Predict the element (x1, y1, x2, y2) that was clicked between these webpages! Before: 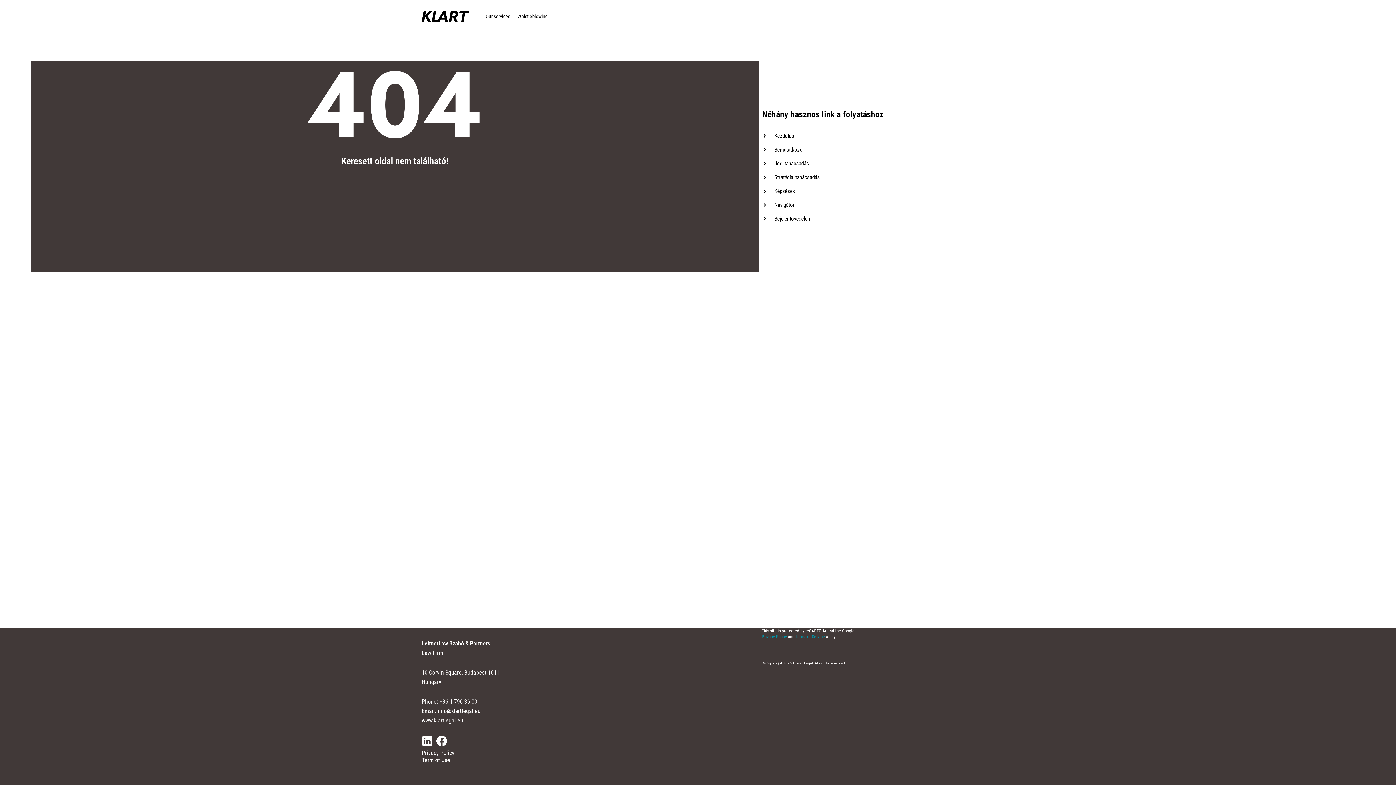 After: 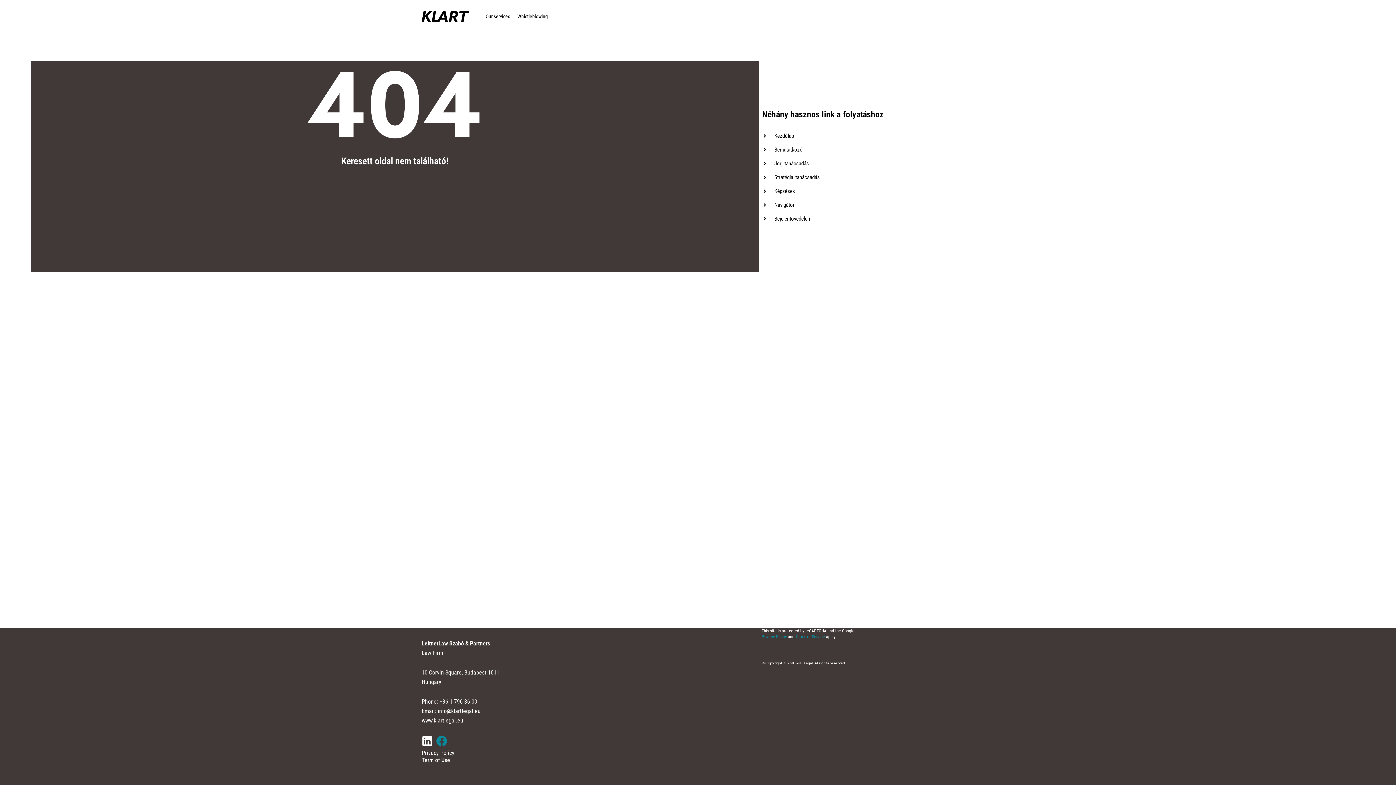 Action: bbox: (436, 736, 447, 746) label: Facebook